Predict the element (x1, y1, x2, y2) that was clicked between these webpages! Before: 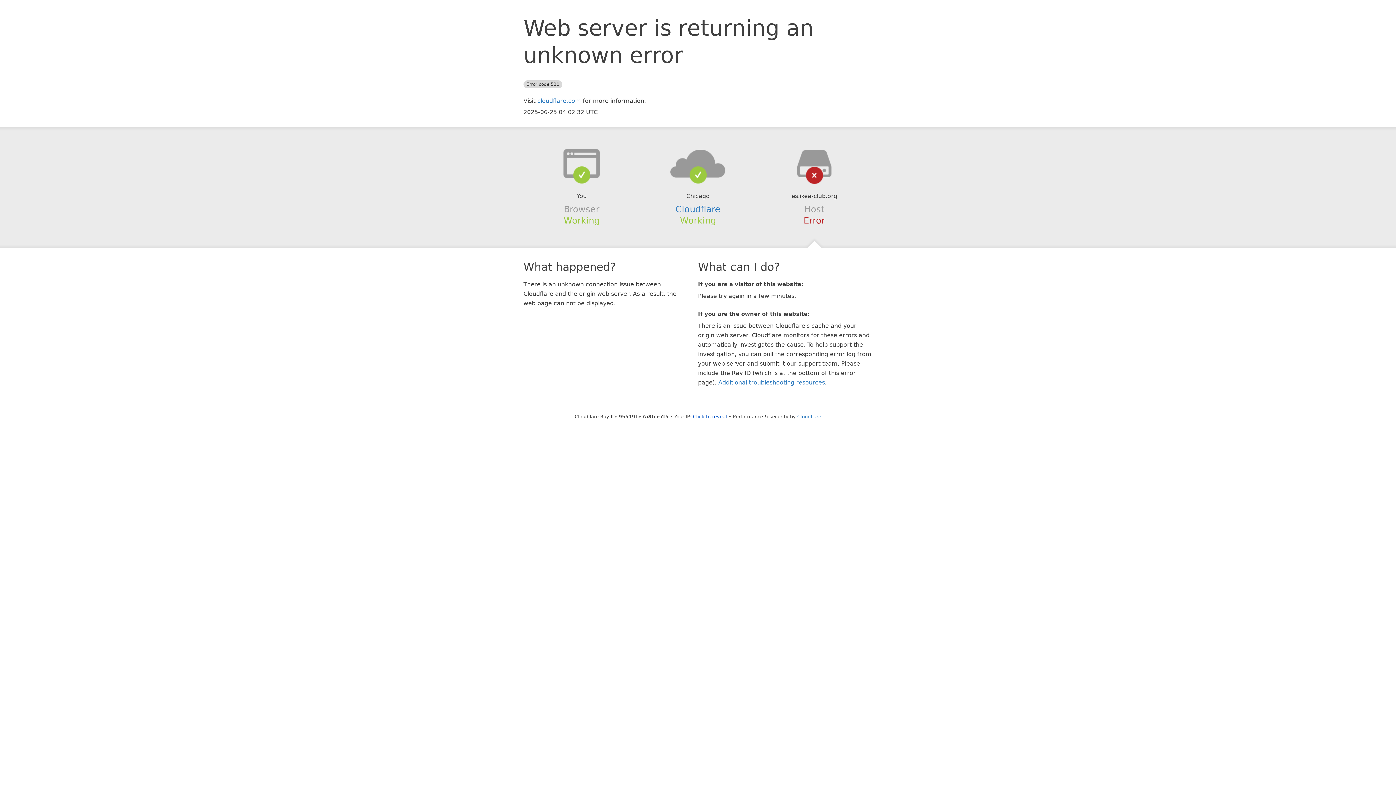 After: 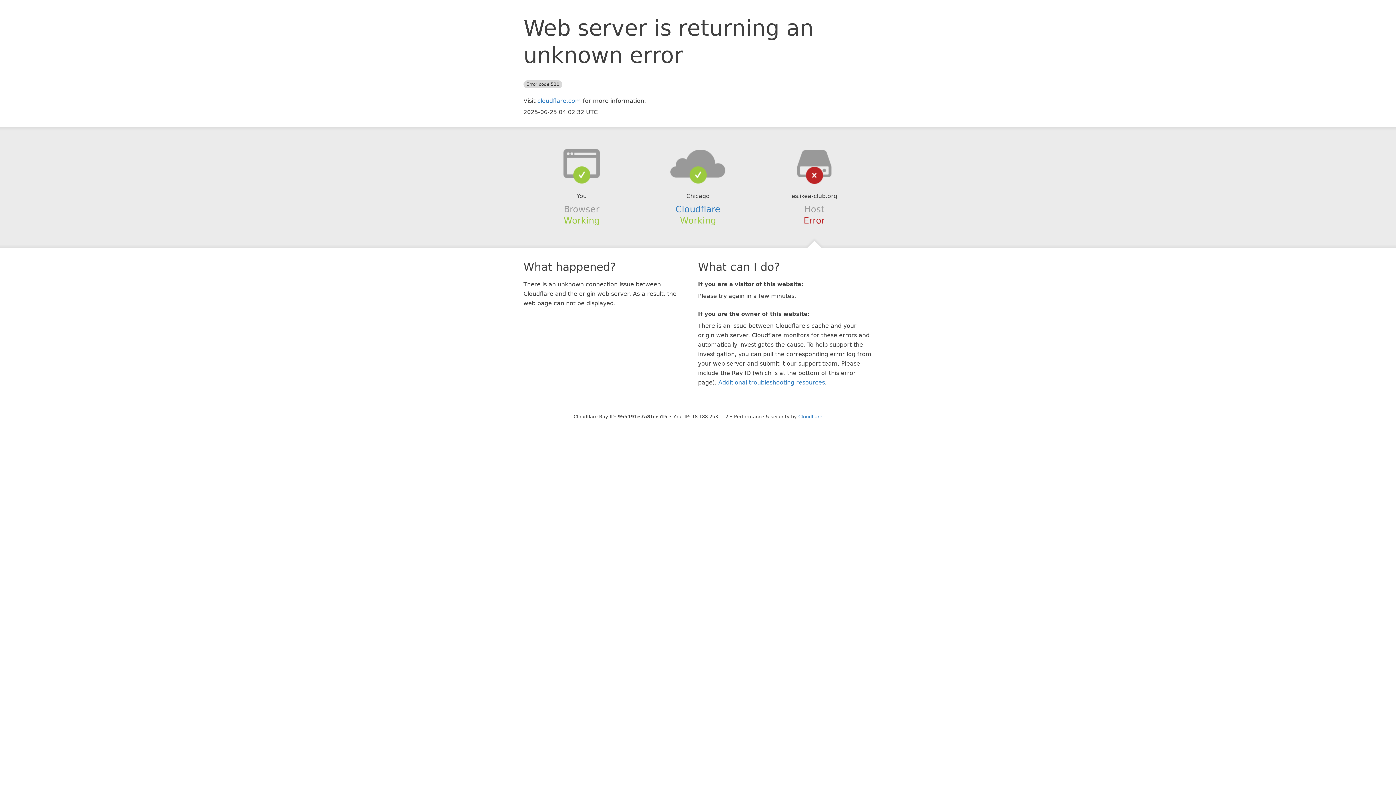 Action: label: Click to reveal bbox: (693, 414, 727, 419)